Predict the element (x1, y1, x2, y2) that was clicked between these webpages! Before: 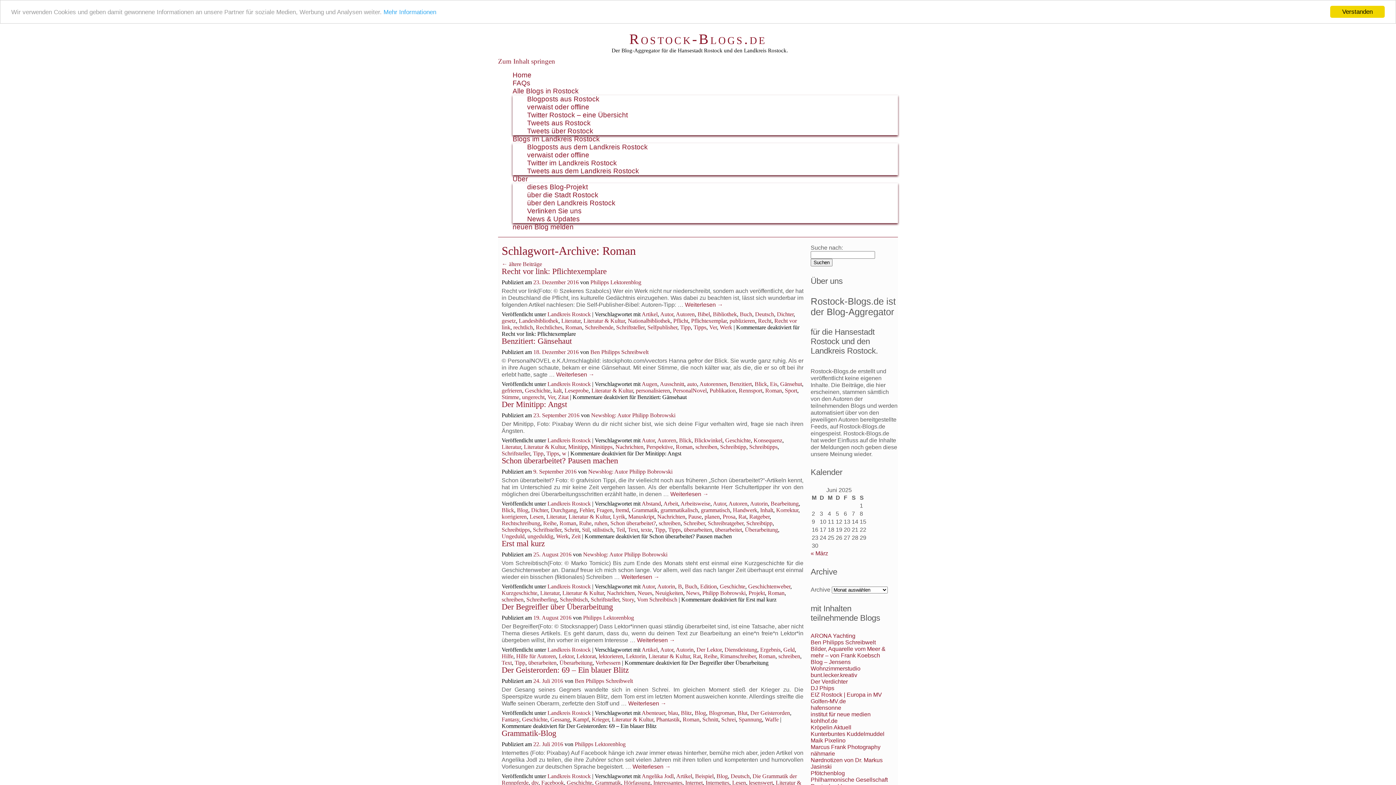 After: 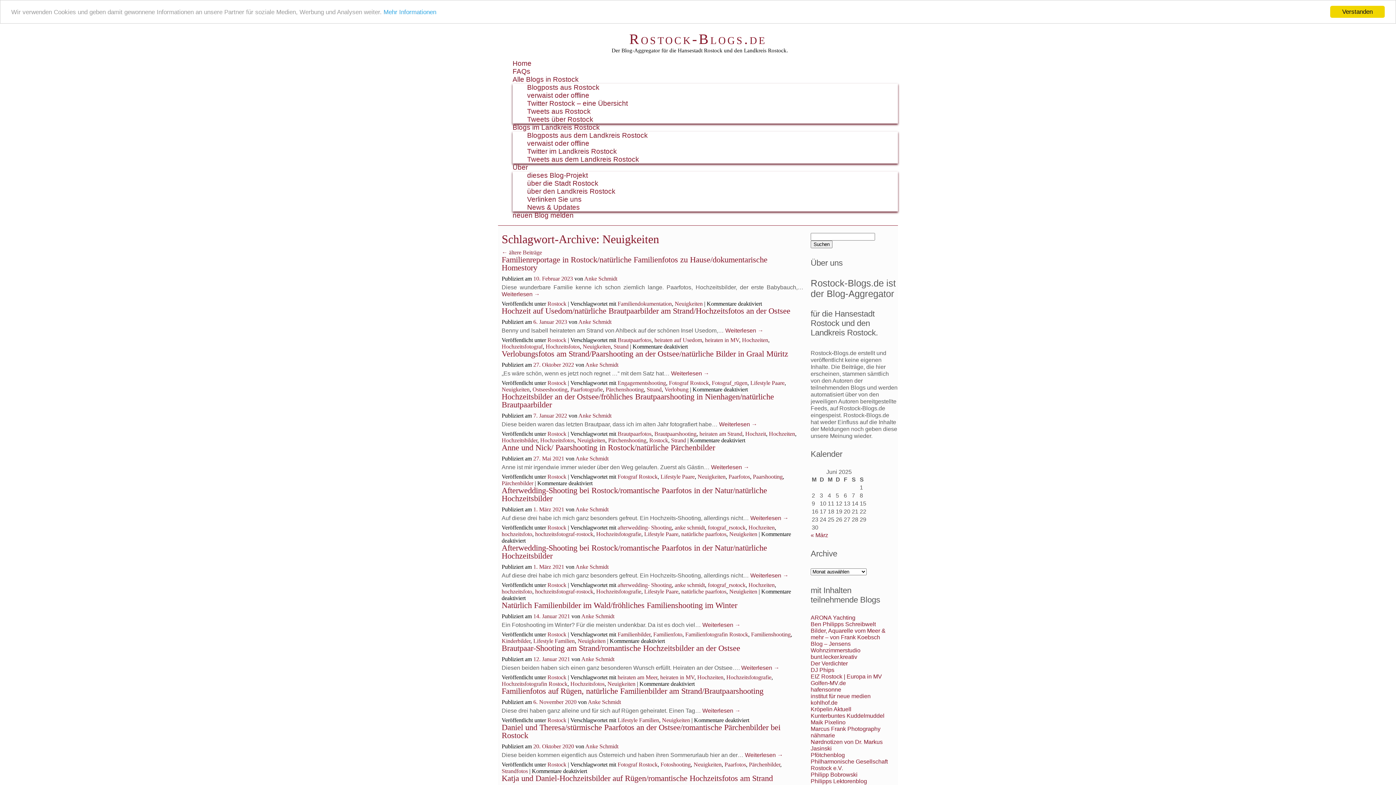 Action: bbox: (655, 590, 683, 596) label: Neuigkeiten